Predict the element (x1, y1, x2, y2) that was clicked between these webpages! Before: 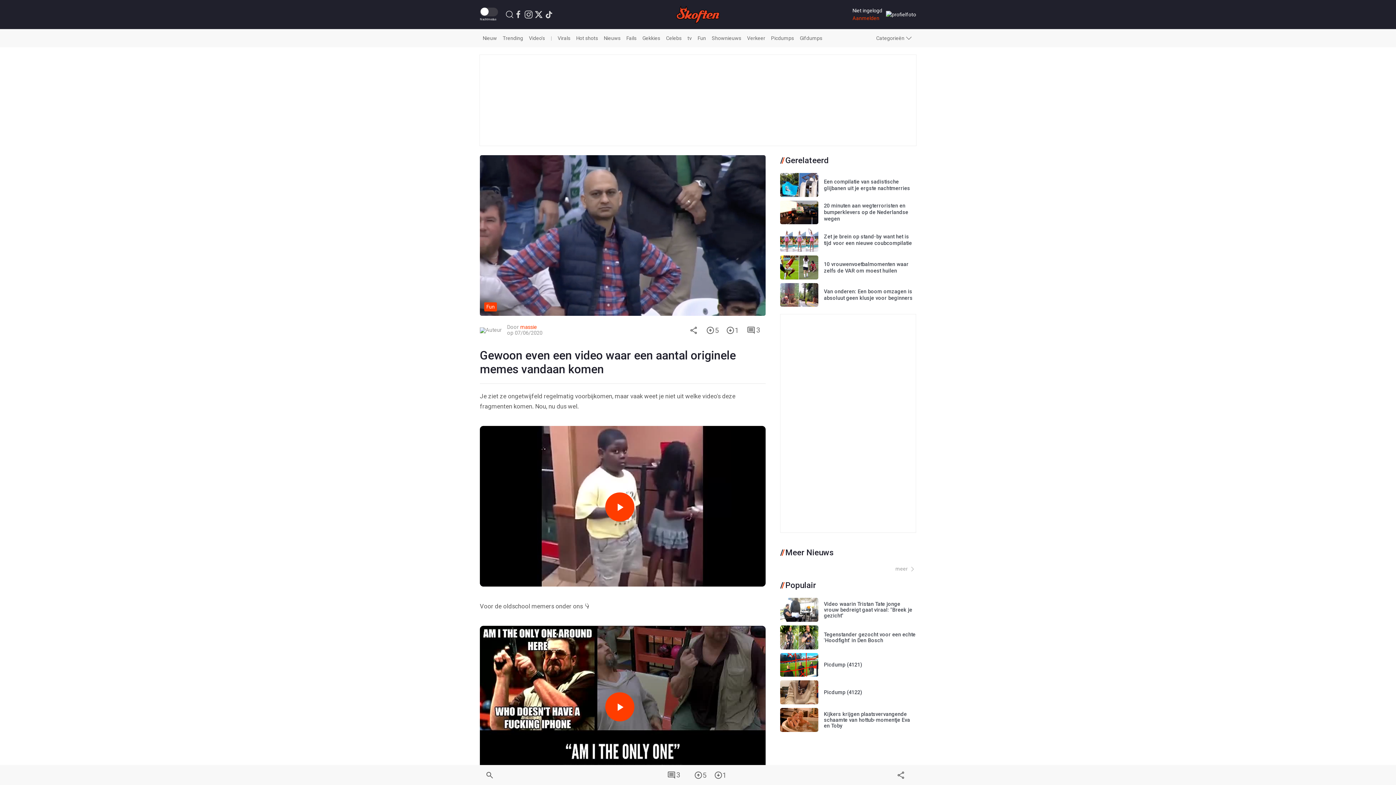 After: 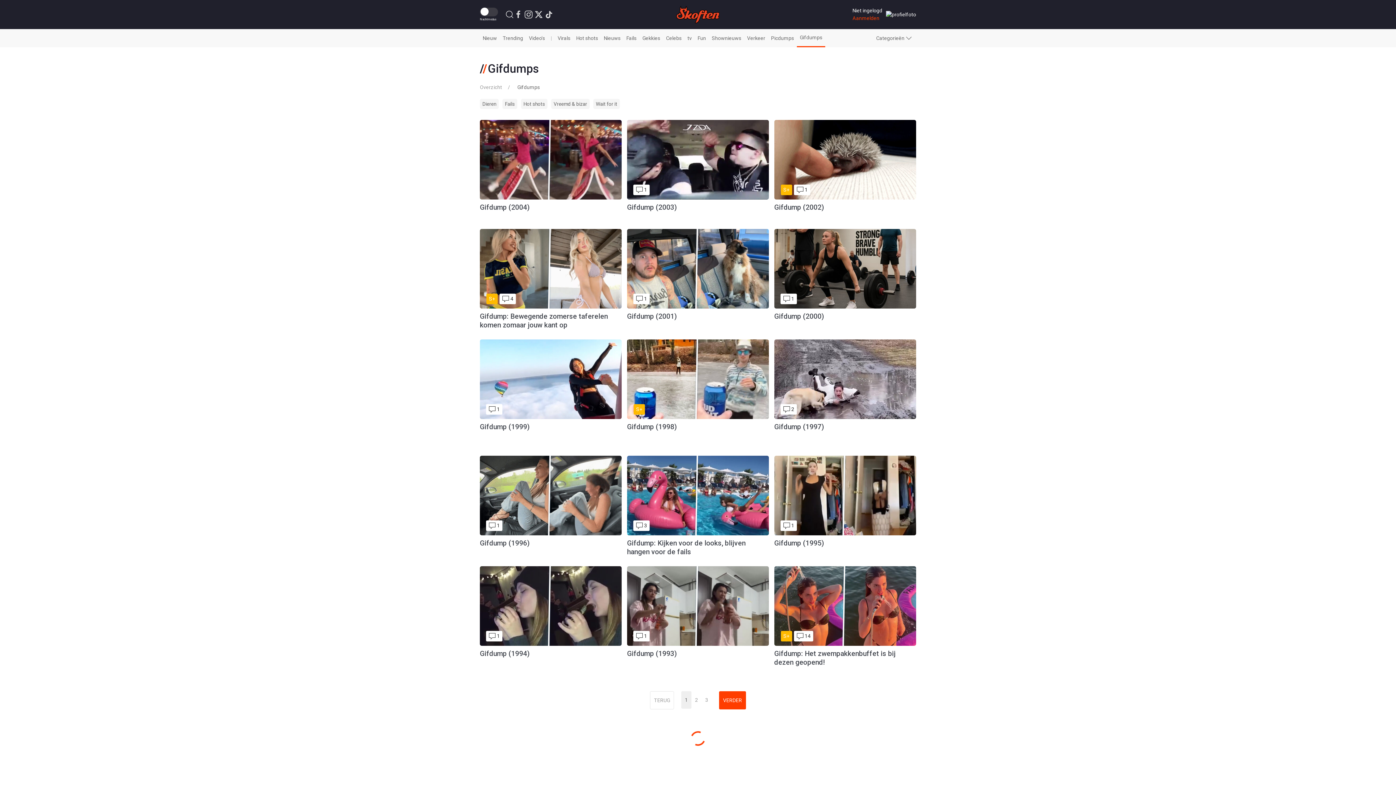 Action: label: Gifdumps bbox: (797, 29, 825, 47)